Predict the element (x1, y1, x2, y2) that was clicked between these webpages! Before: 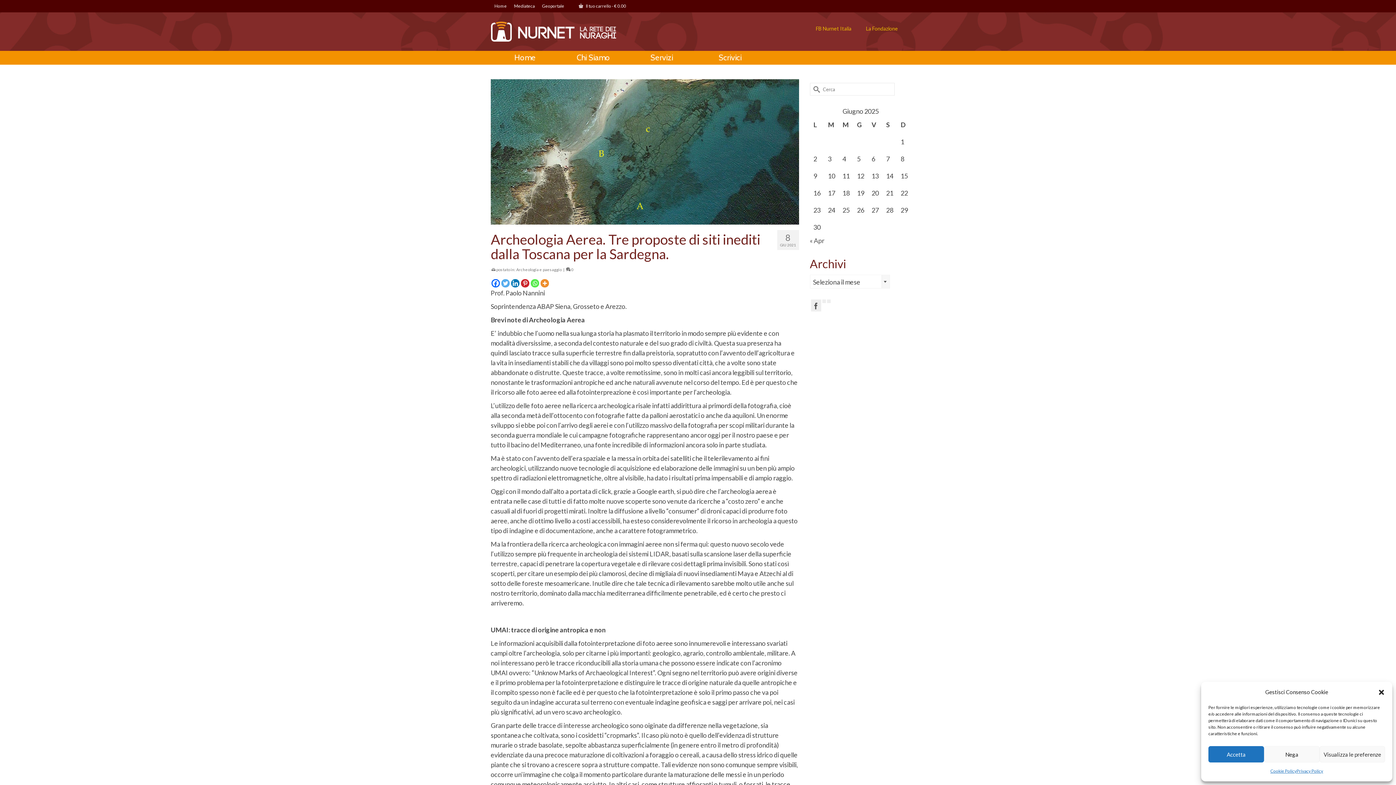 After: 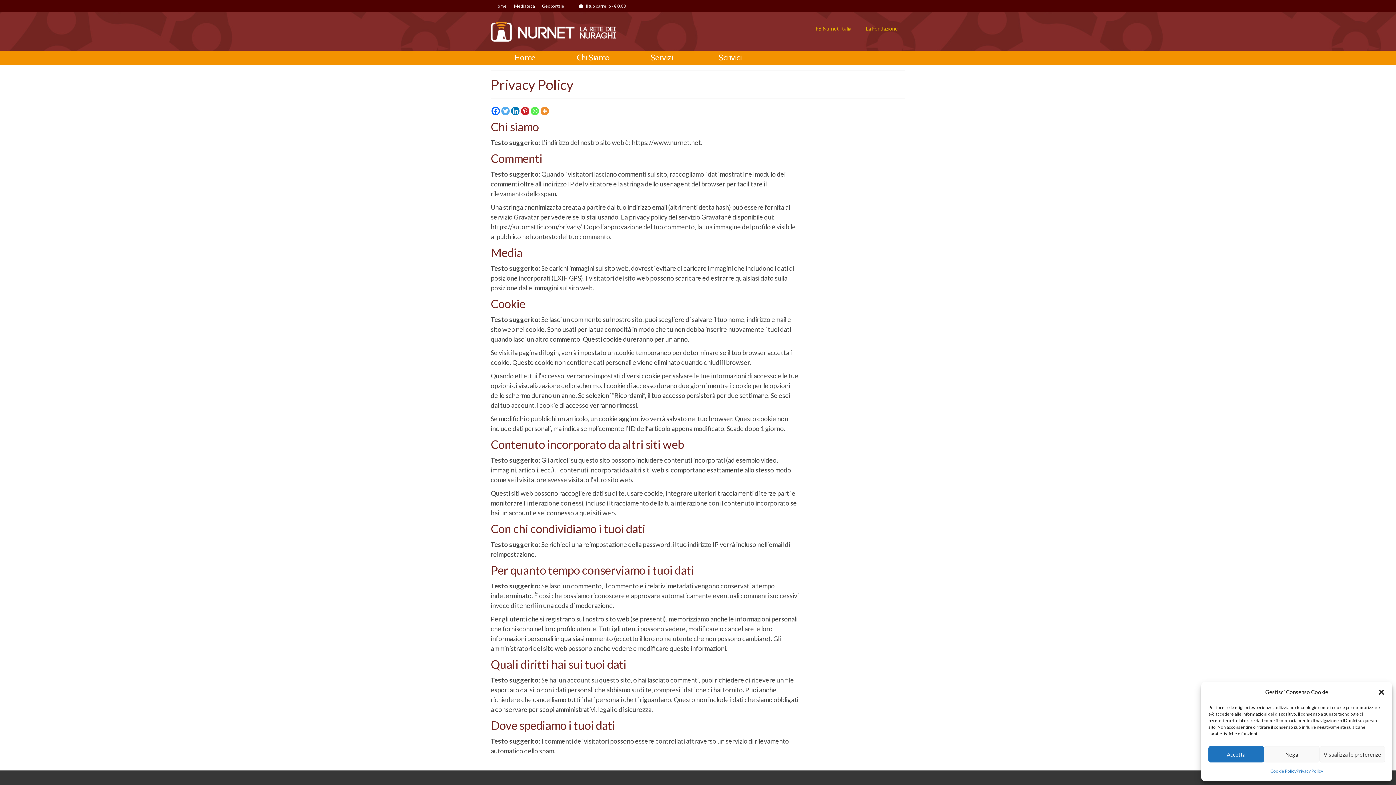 Action: label: Privacy Policy bbox: (1296, 766, 1323, 776)